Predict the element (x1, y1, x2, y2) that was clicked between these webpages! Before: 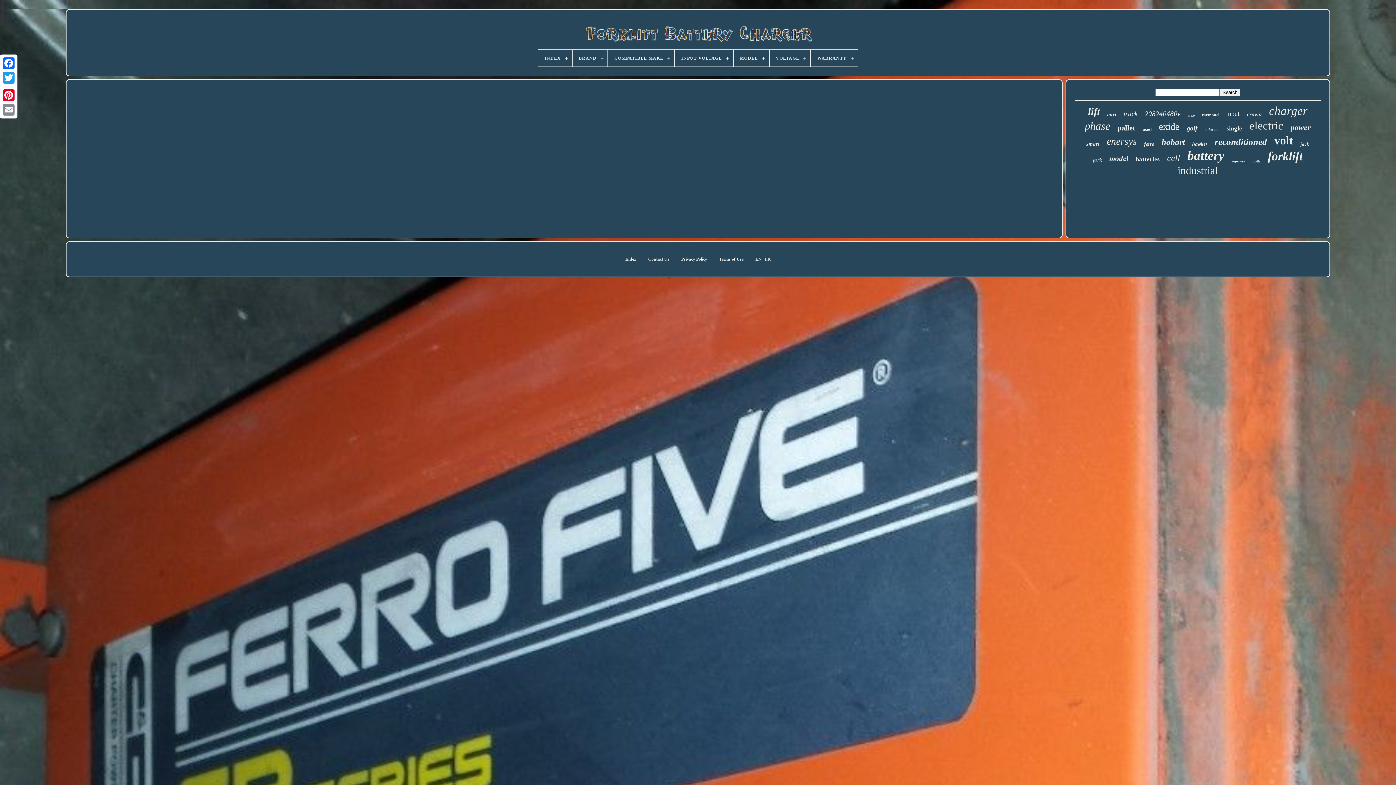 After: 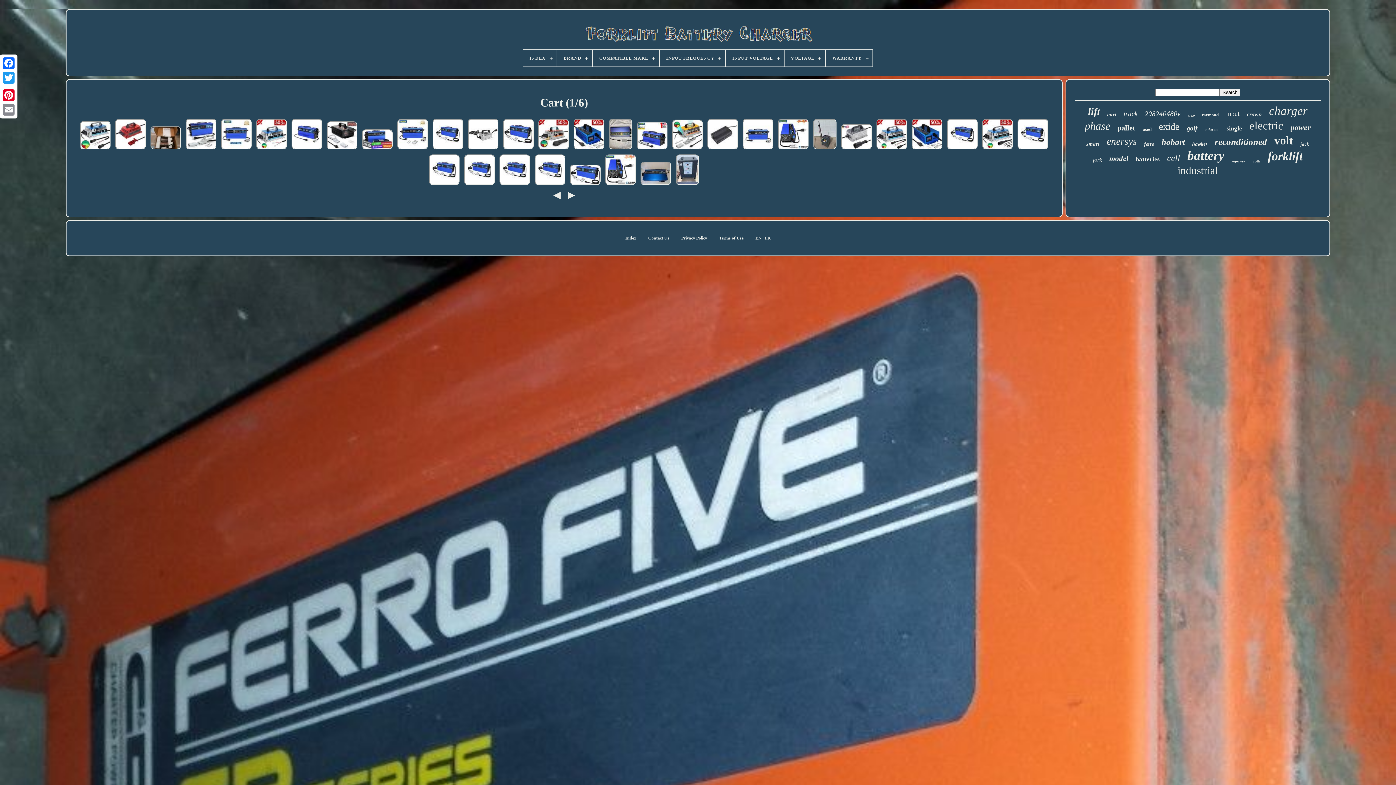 Action: label: cart bbox: (1107, 111, 1116, 117)